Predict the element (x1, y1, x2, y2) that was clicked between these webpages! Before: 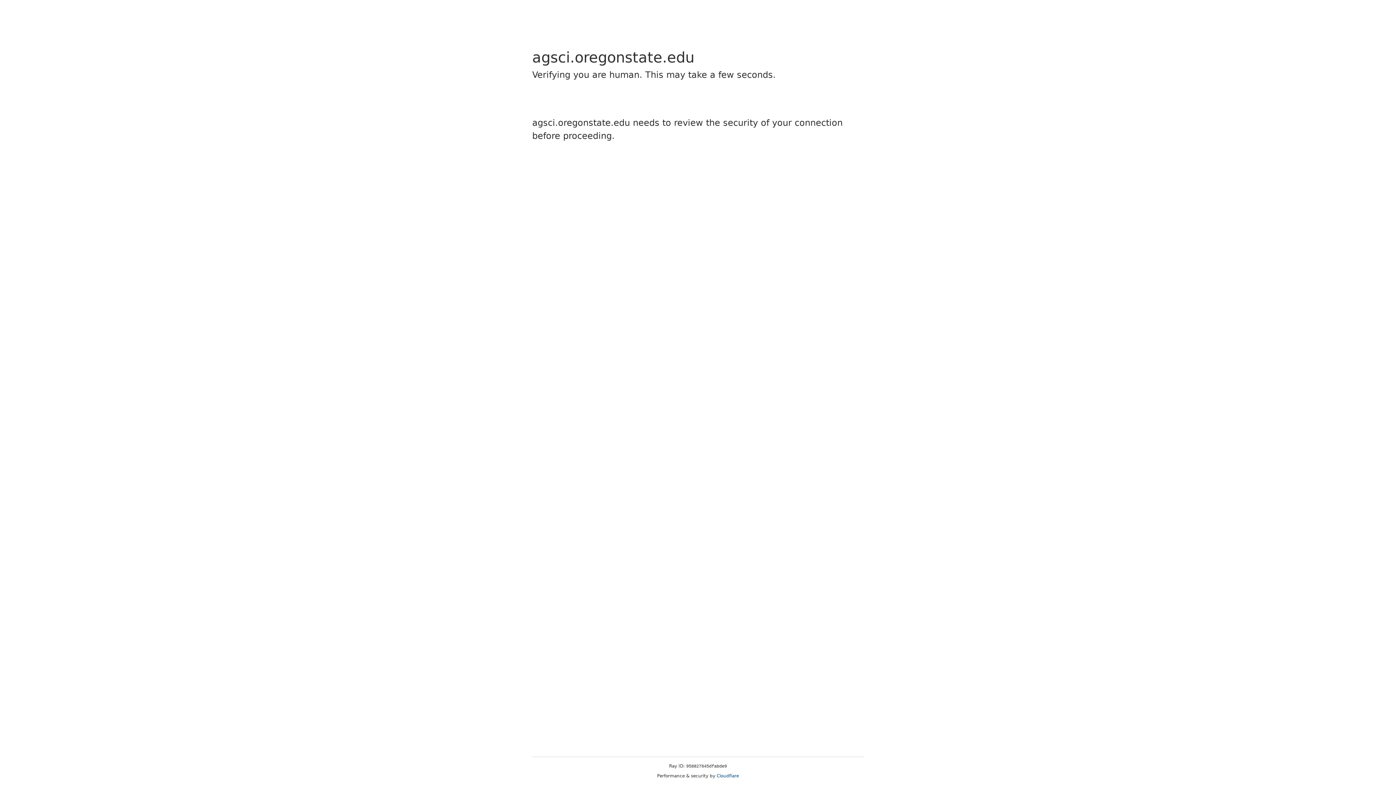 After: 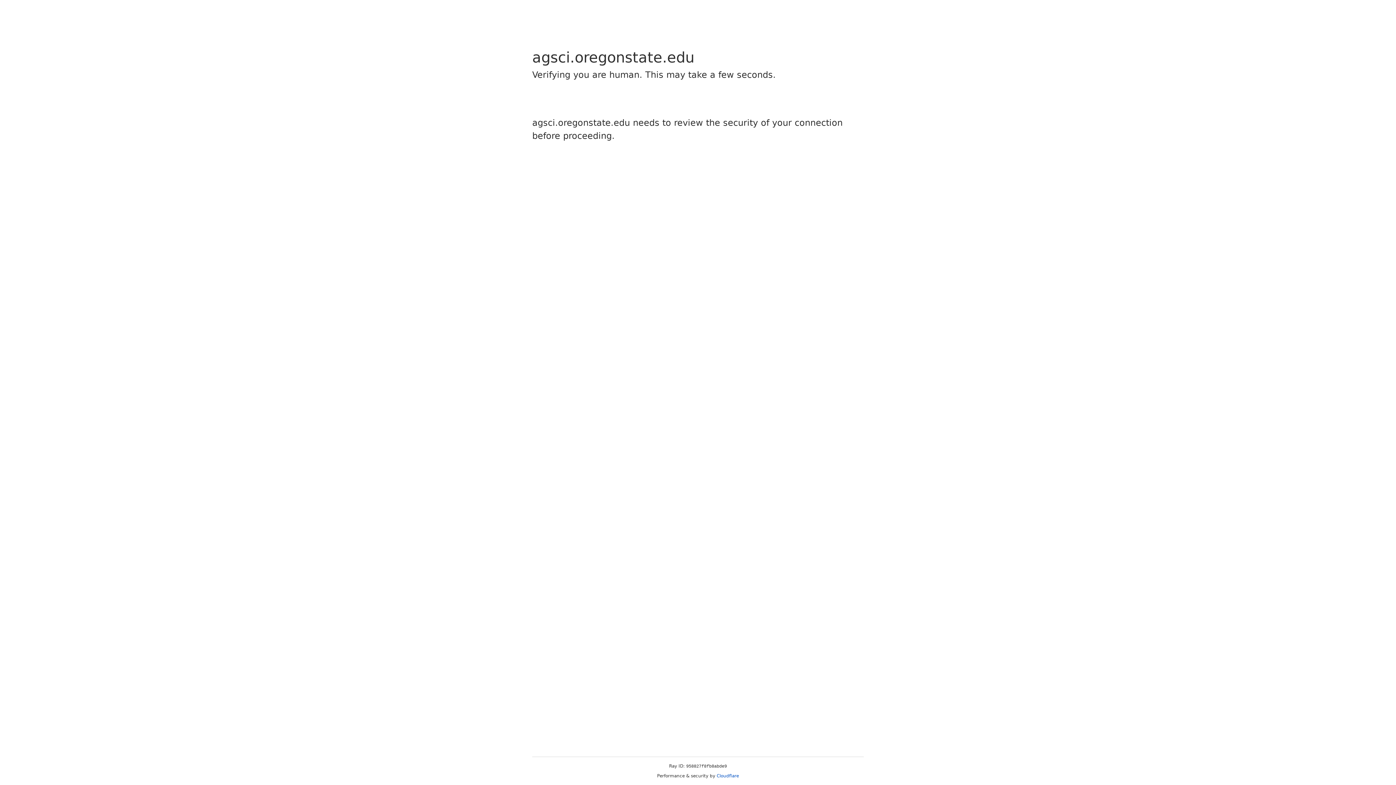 Action: label: Cloudflare bbox: (716, 773, 739, 778)